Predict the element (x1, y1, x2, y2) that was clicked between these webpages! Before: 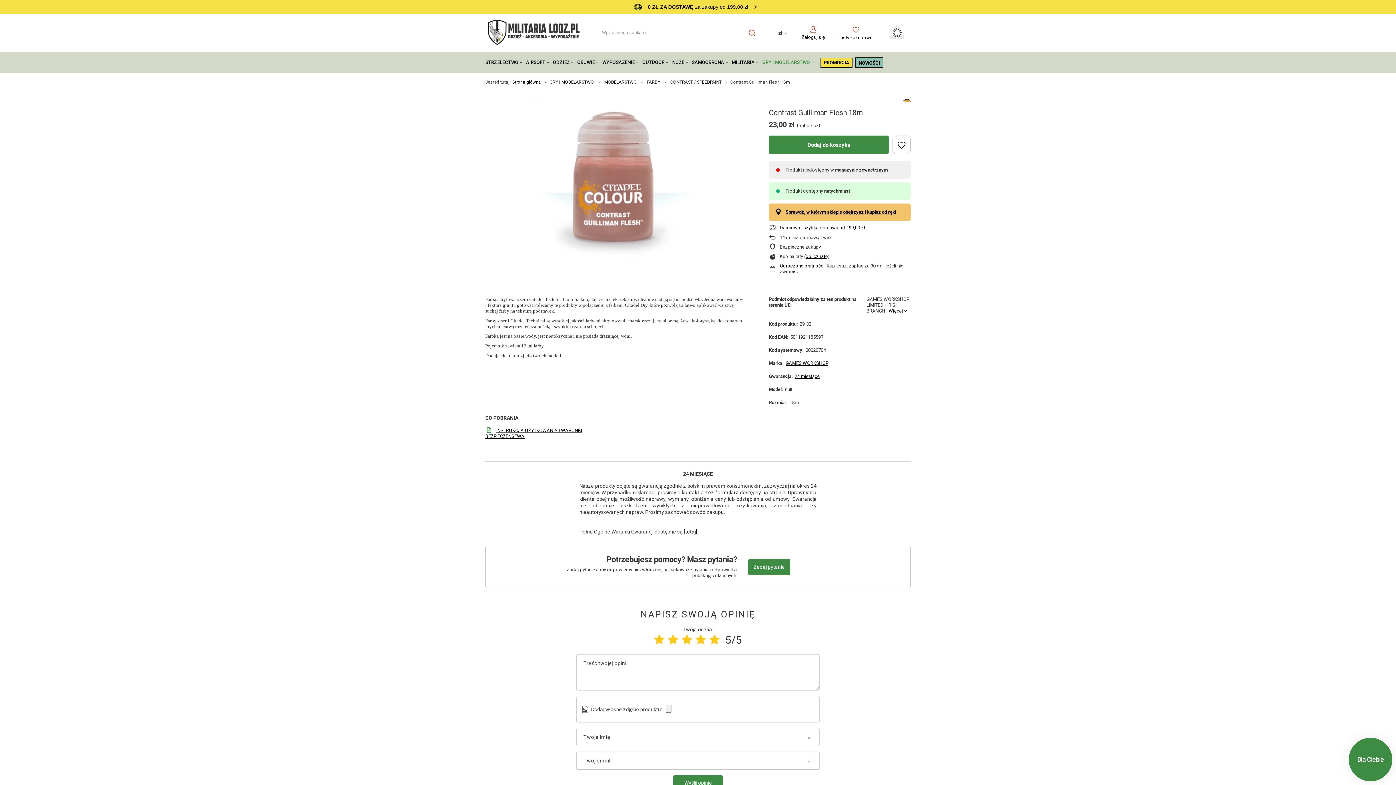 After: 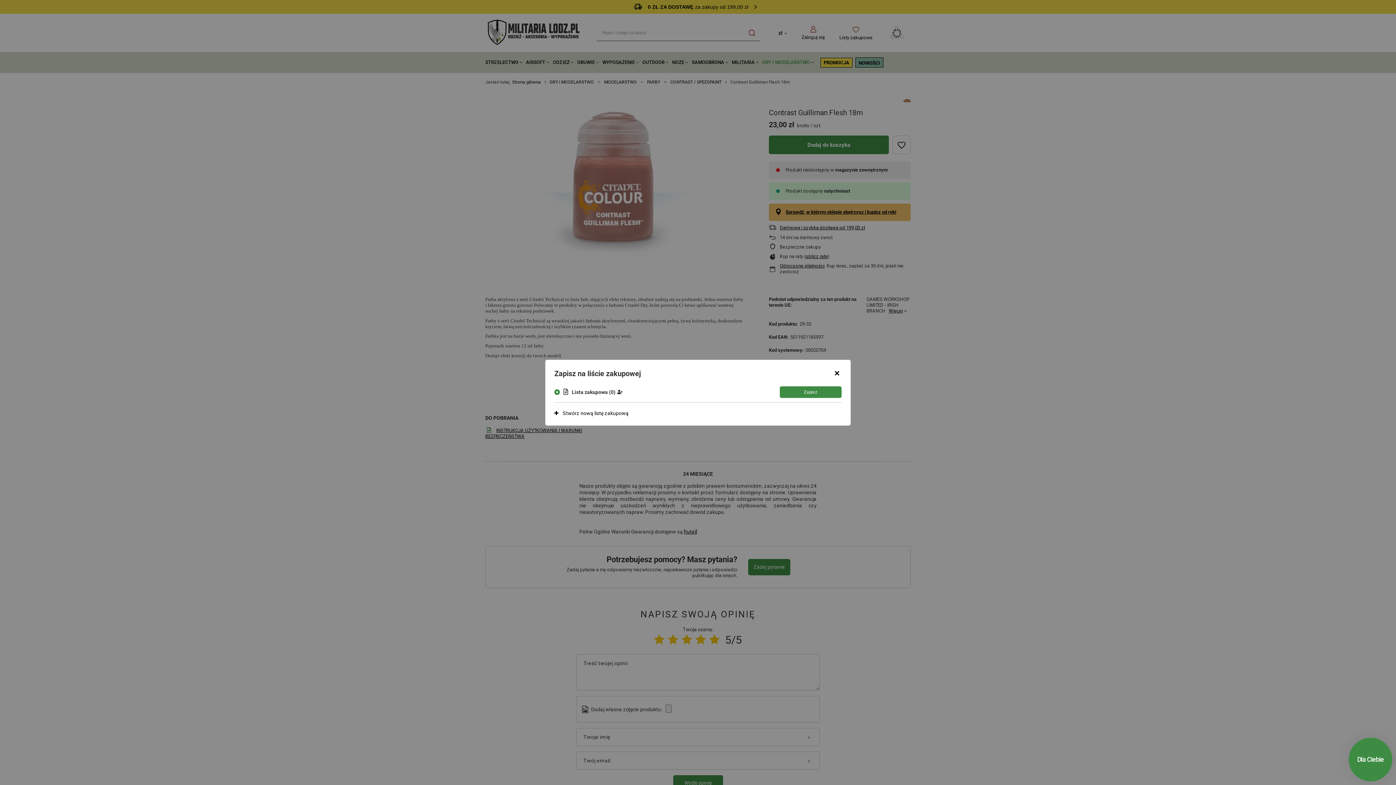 Action: bbox: (892, 135, 910, 154)